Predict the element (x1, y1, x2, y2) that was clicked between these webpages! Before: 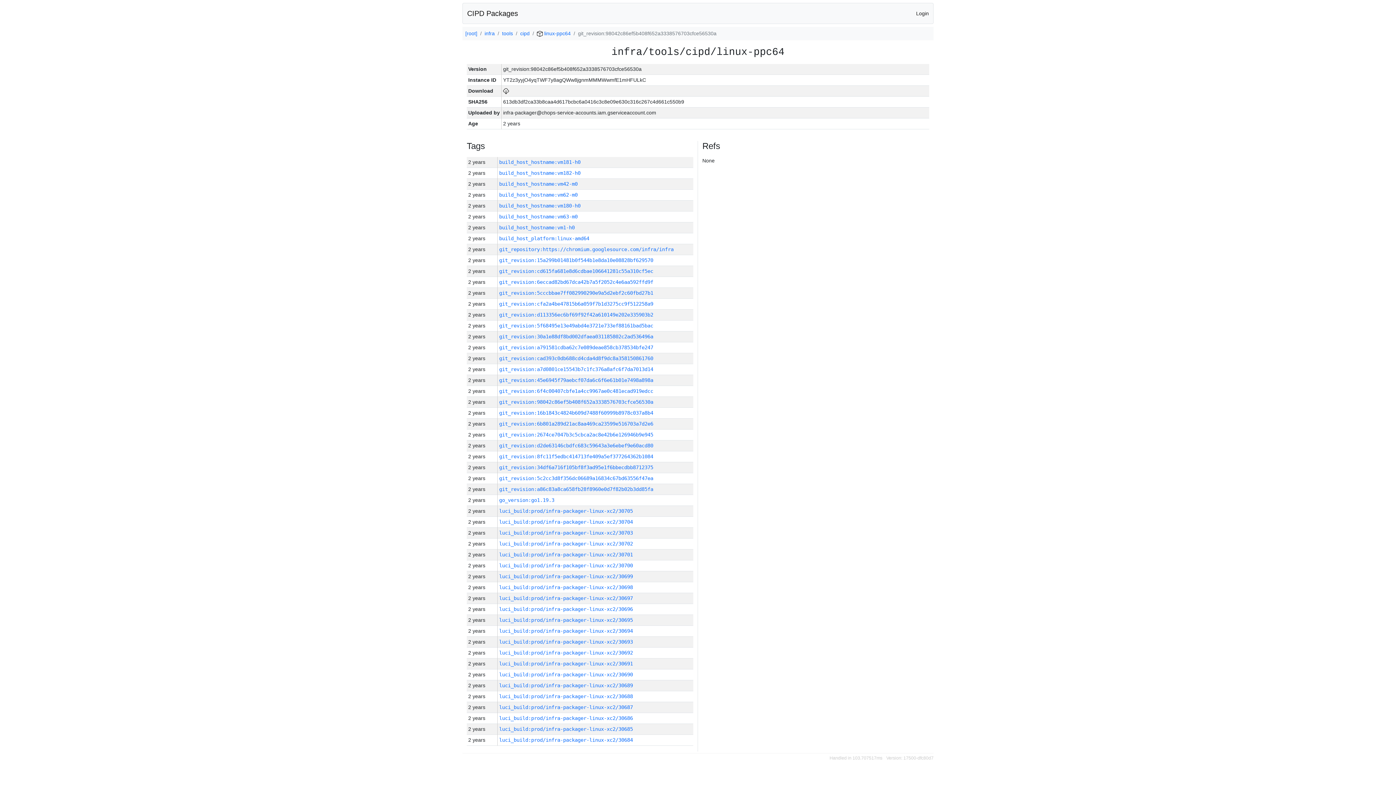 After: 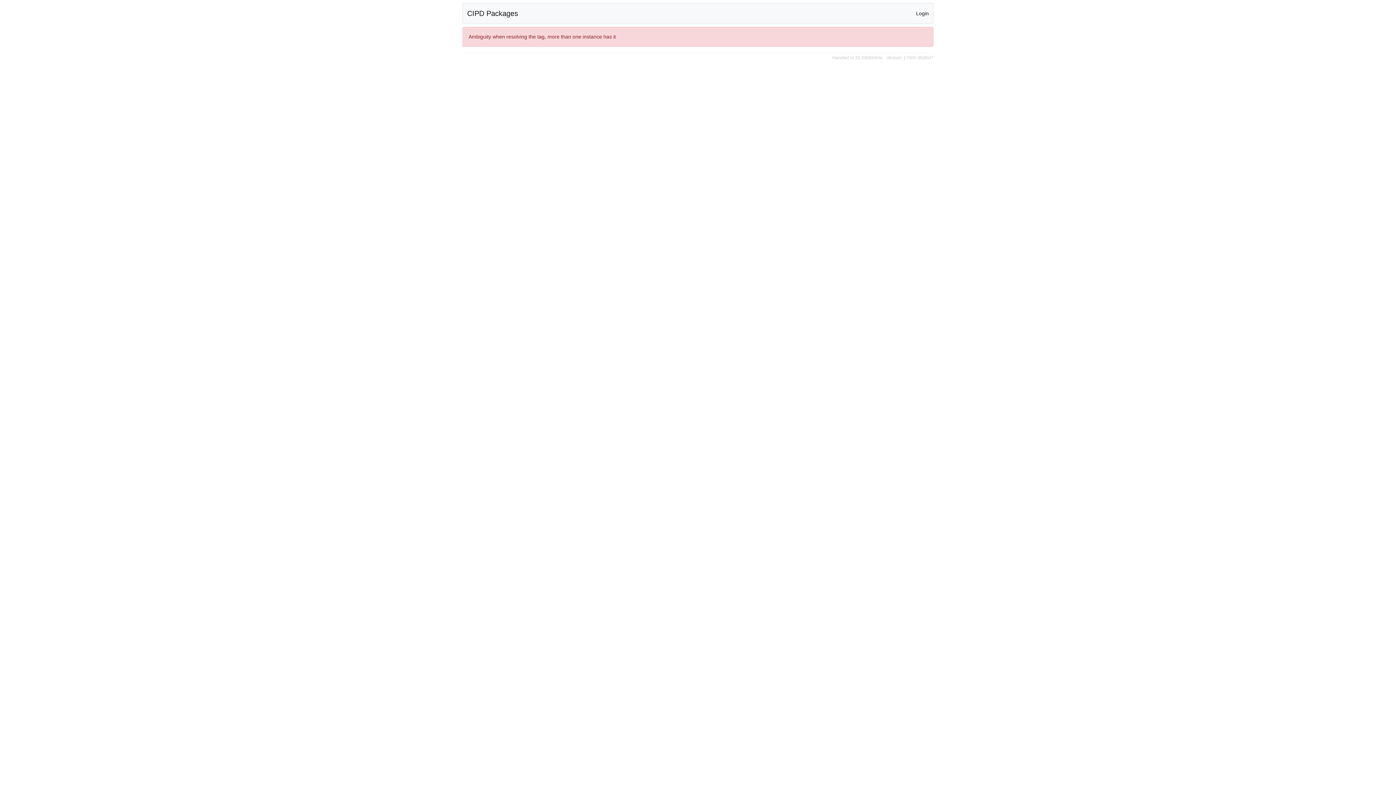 Action: label: build_host_hostname:vm42-m0 bbox: (499, 181, 577, 186)